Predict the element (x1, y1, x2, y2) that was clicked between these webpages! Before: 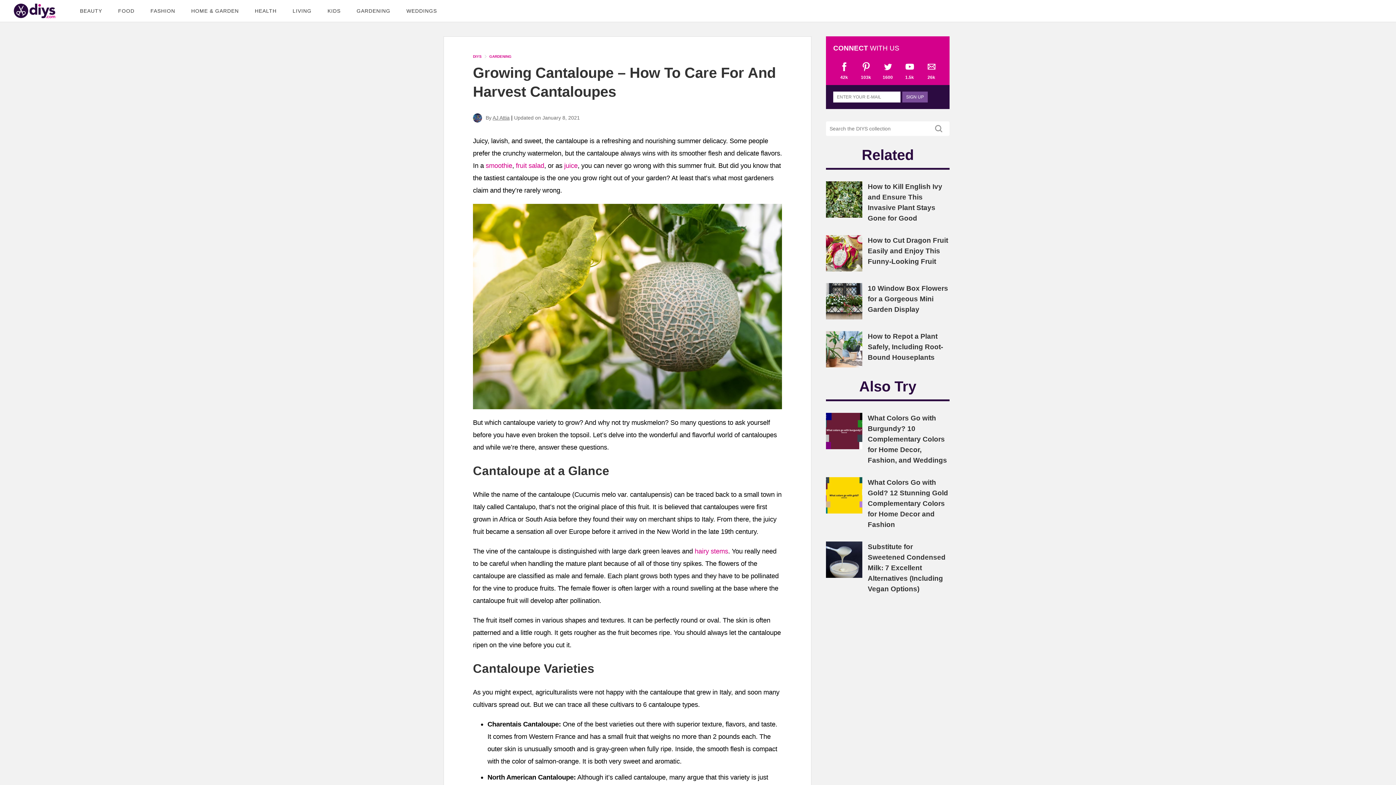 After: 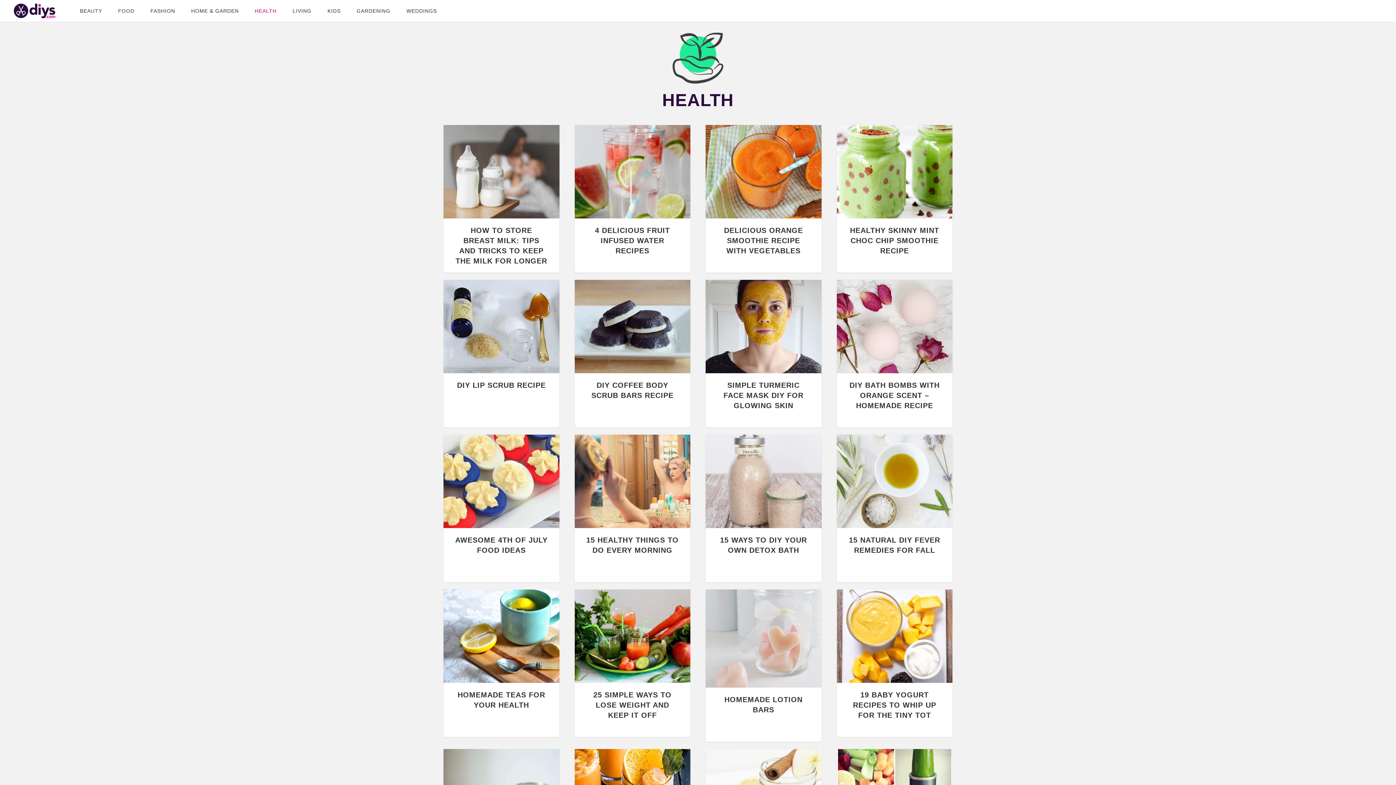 Action: label: HEALTH bbox: (247, 0, 284, 21)